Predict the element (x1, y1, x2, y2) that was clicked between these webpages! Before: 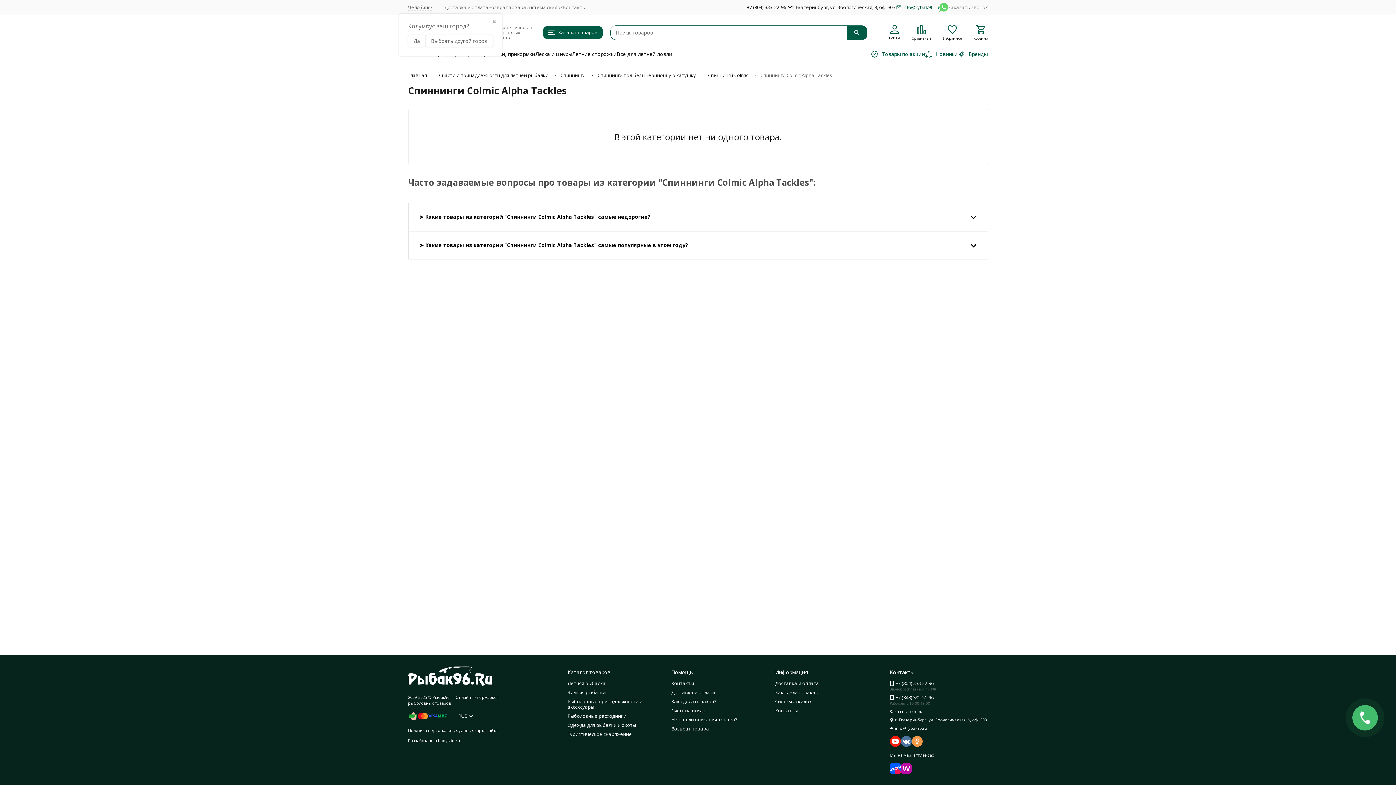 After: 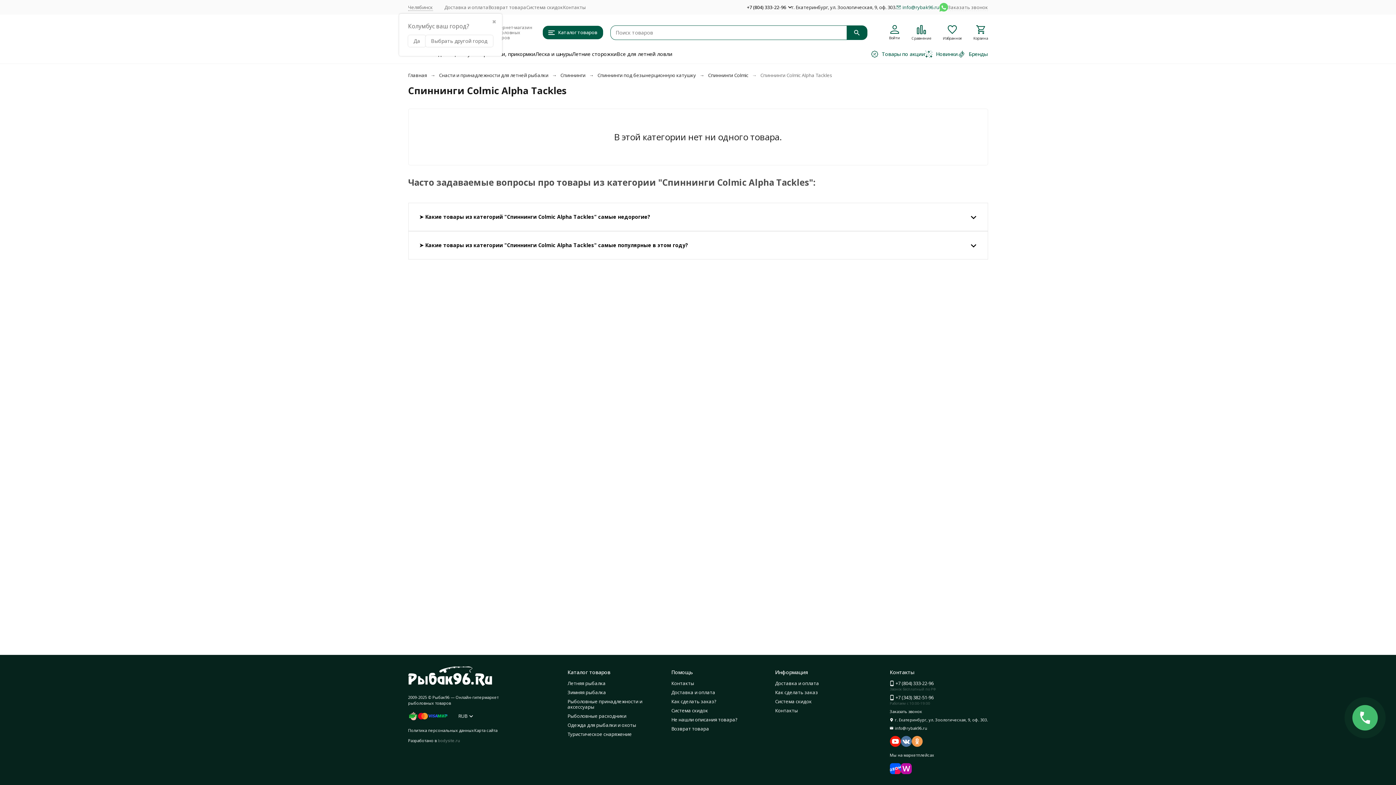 Action: label: bodysite.ru bbox: (438, 738, 460, 743)